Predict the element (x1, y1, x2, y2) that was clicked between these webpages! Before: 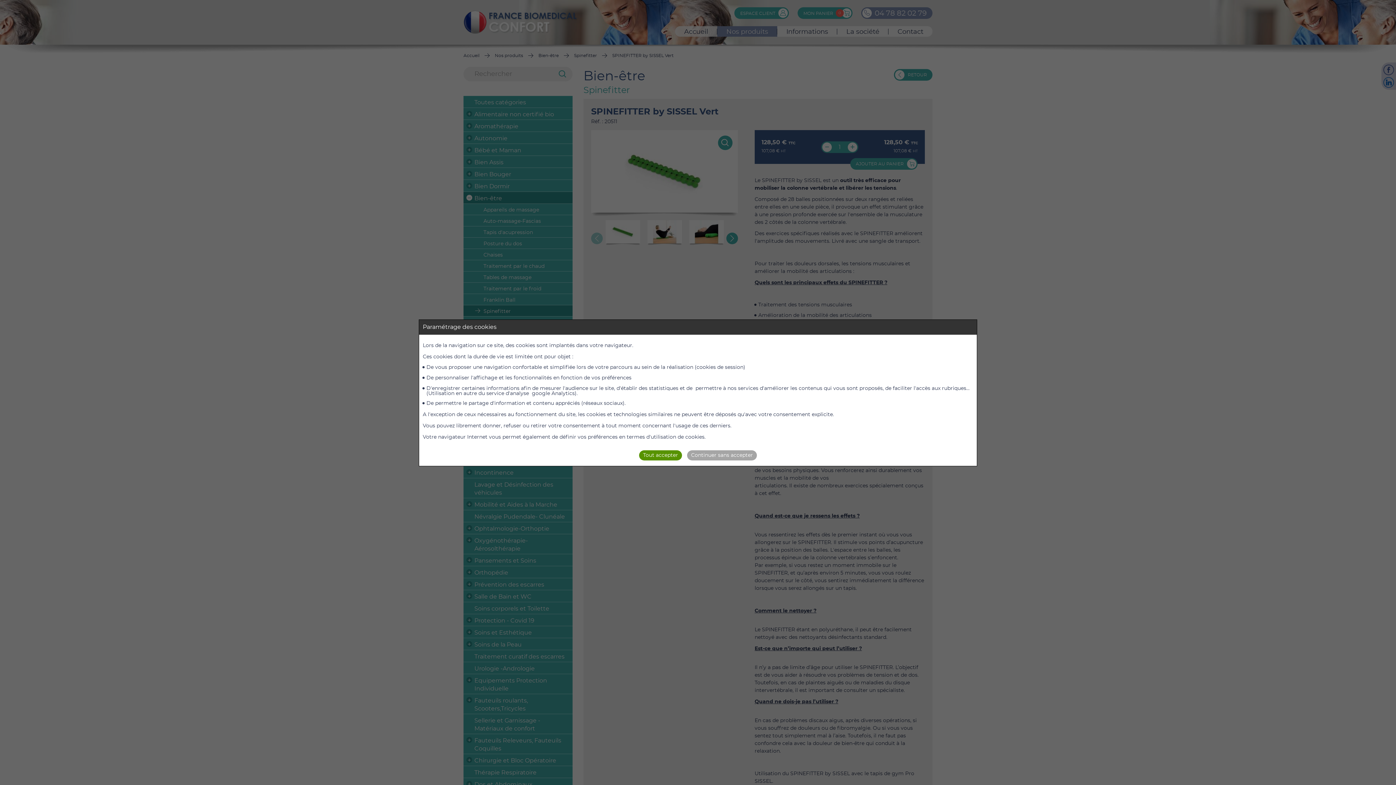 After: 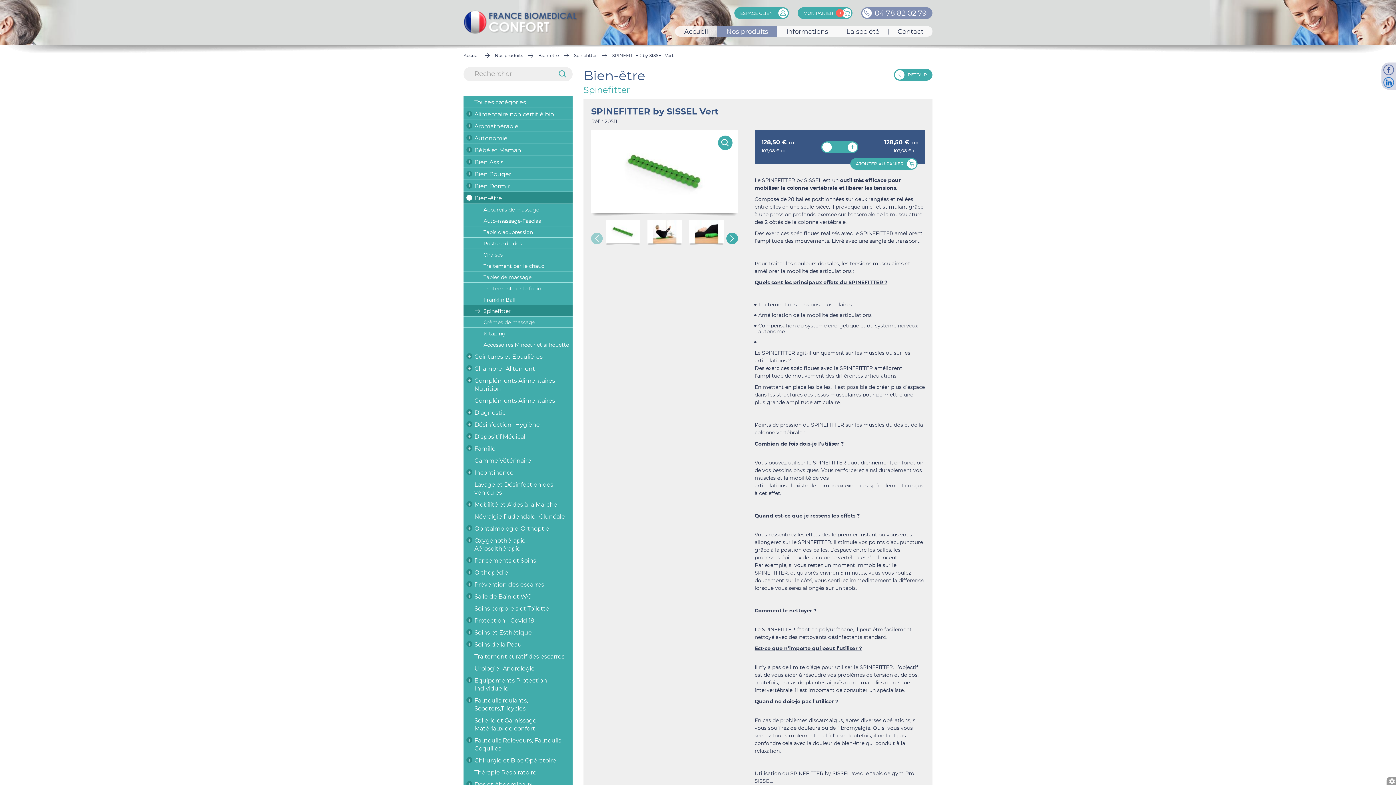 Action: label: Continuer sans accepter bbox: (687, 450, 757, 460)